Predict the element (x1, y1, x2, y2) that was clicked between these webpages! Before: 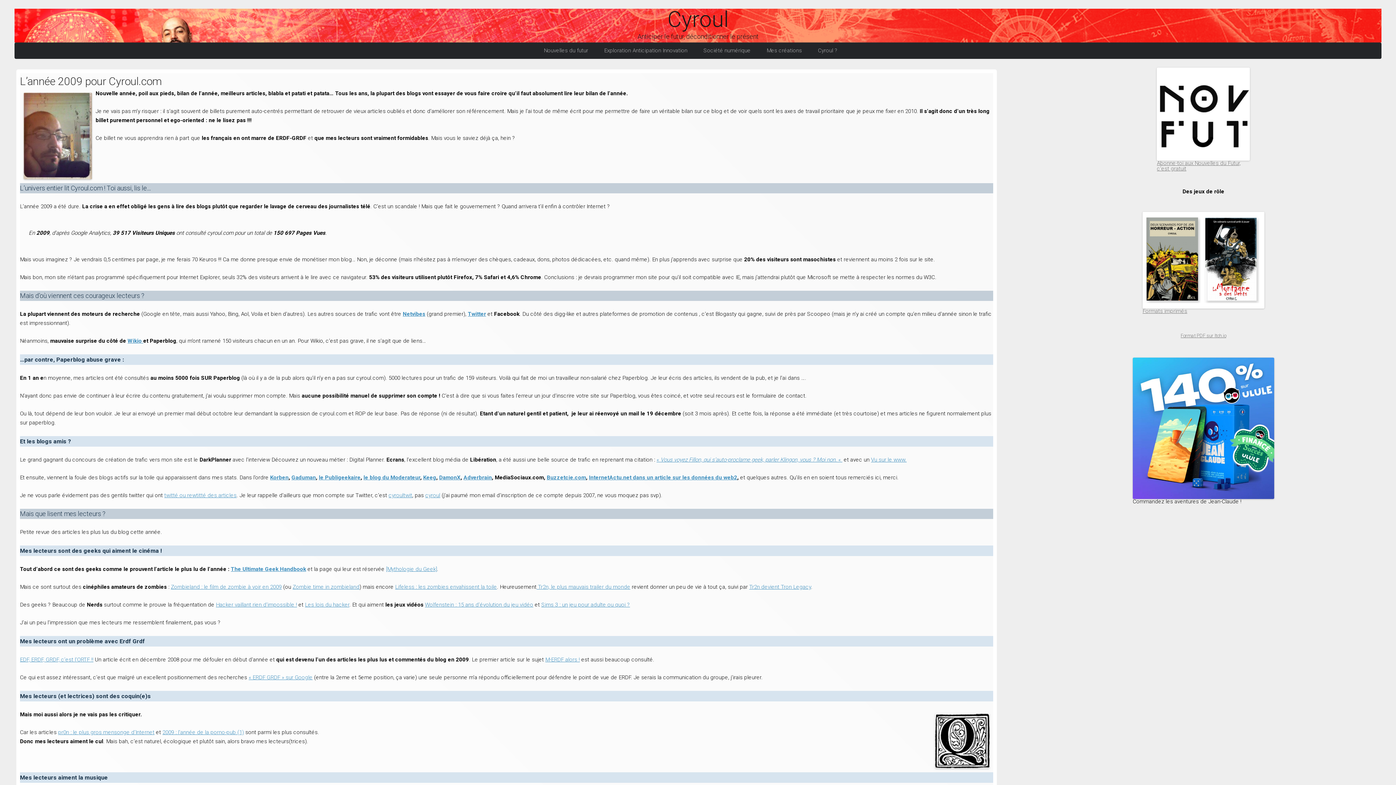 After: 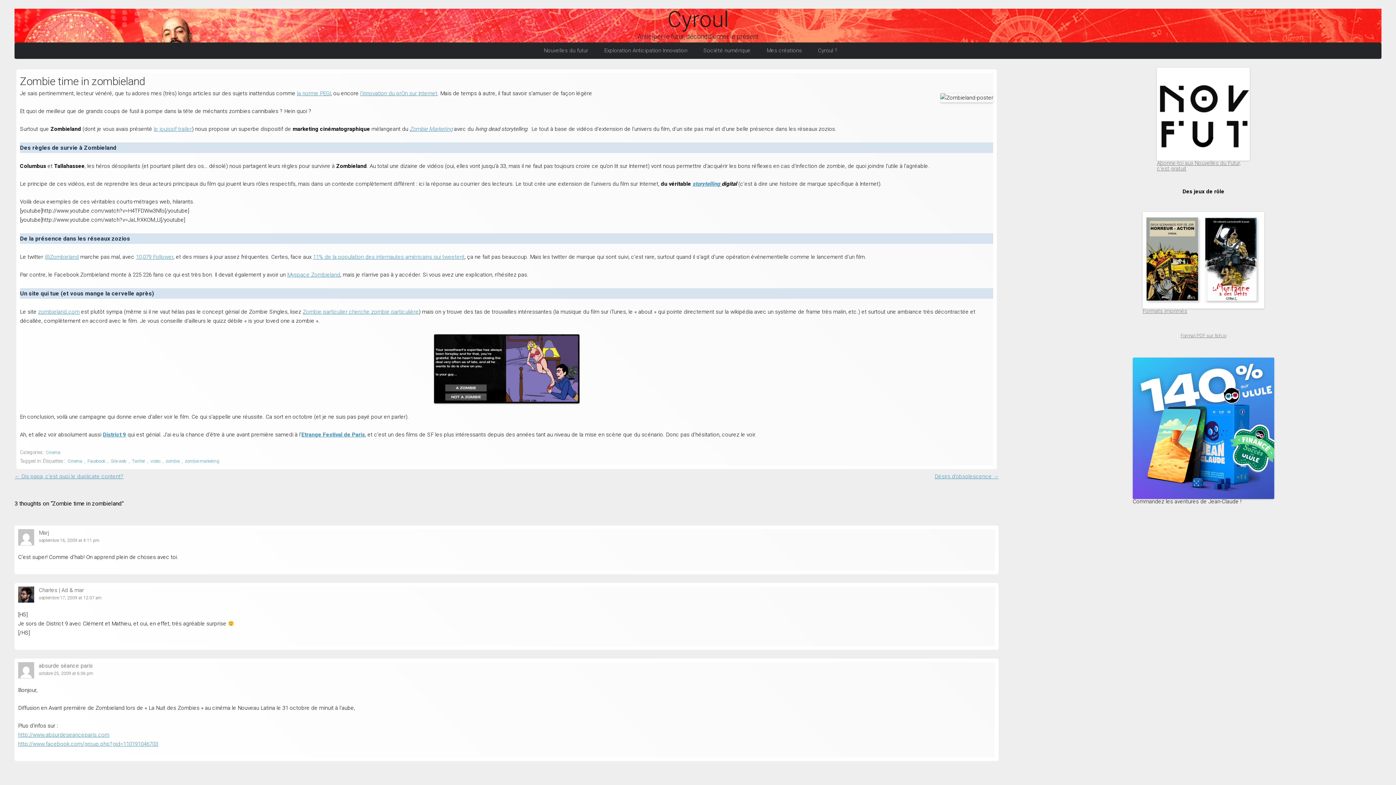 Action: label: Zombie time in zombieland bbox: (292, 584, 359, 590)